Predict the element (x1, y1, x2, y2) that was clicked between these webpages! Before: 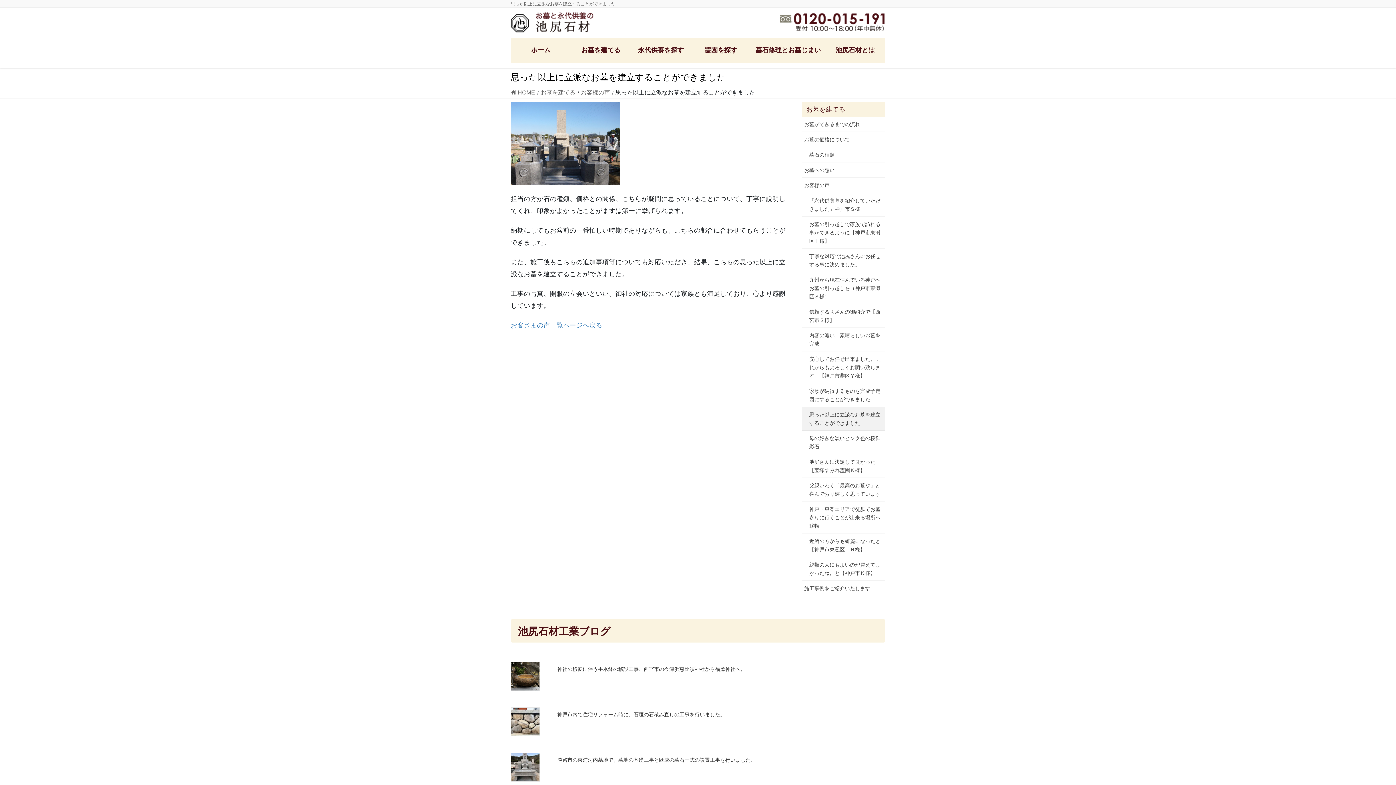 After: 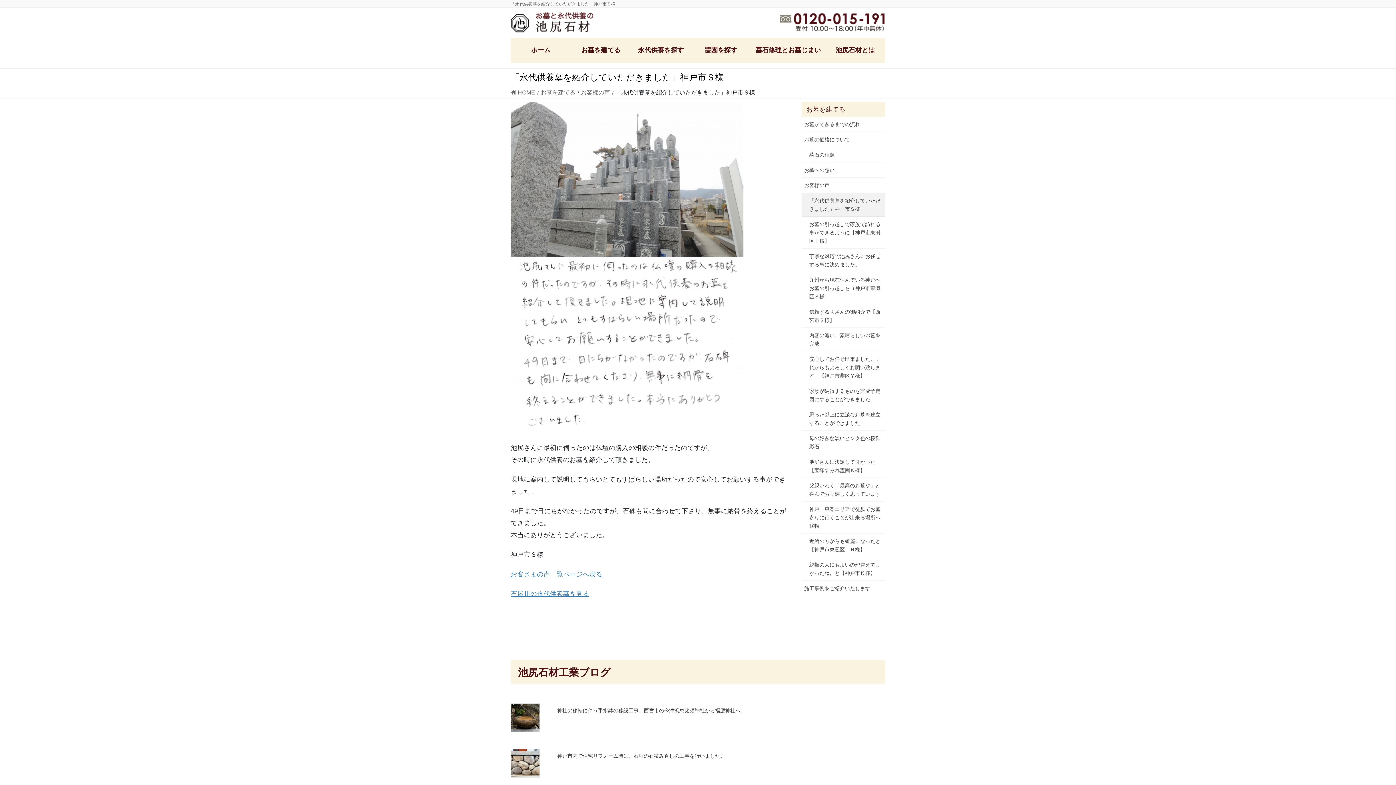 Action: label: 「永代供養墓を紹介していただきました」神戸市Ｓ様 bbox: (801, 193, 885, 216)